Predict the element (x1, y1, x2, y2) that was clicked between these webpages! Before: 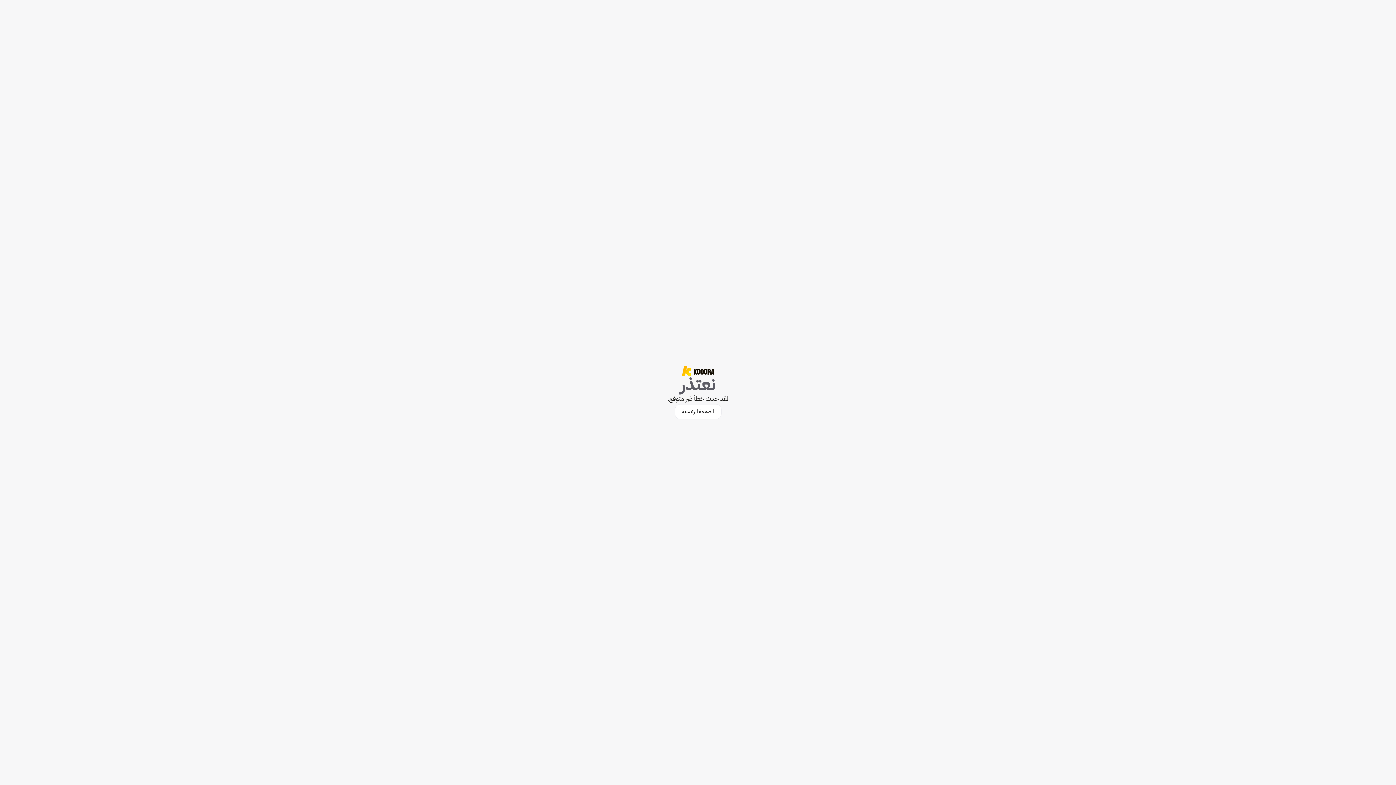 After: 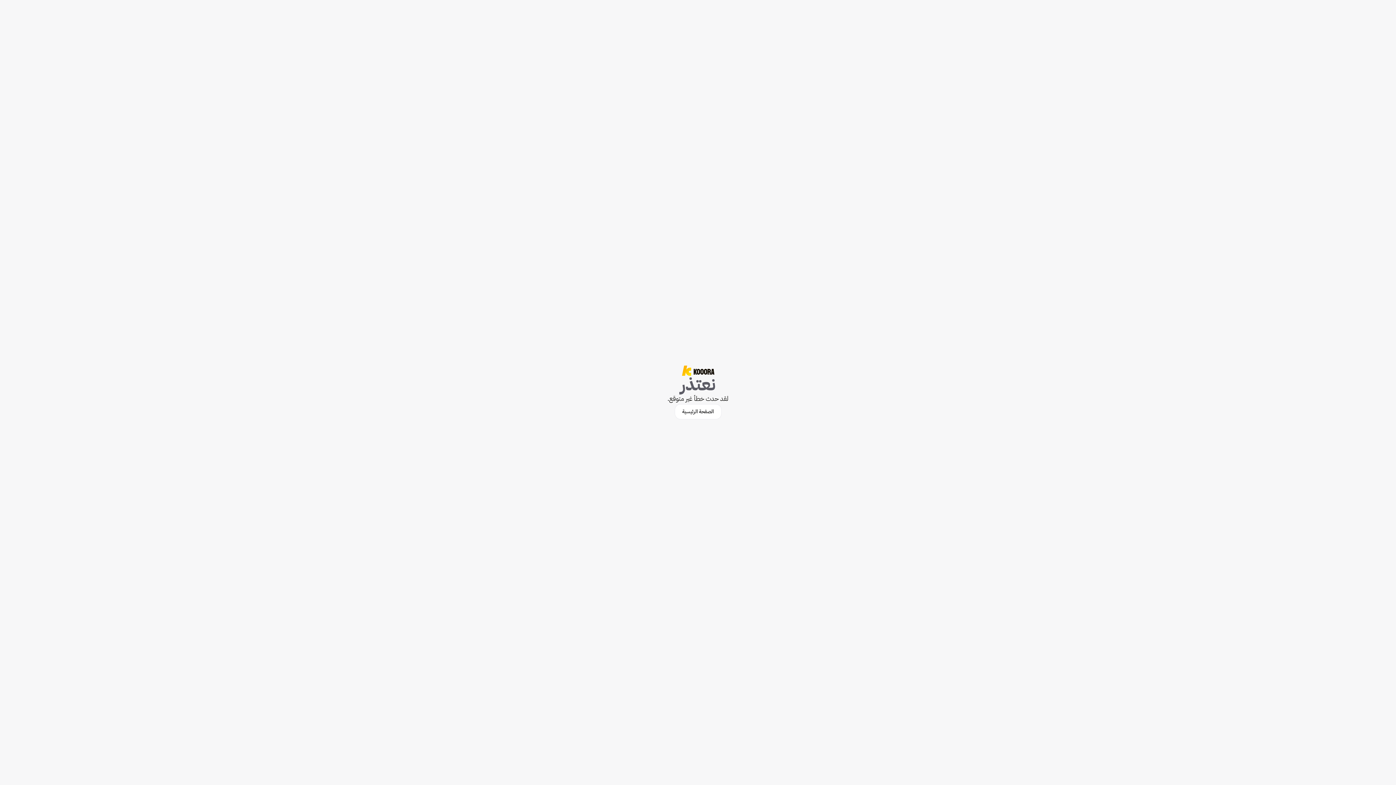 Action: bbox: (674, 404, 721, 419) label: الصفحة الرئيسية